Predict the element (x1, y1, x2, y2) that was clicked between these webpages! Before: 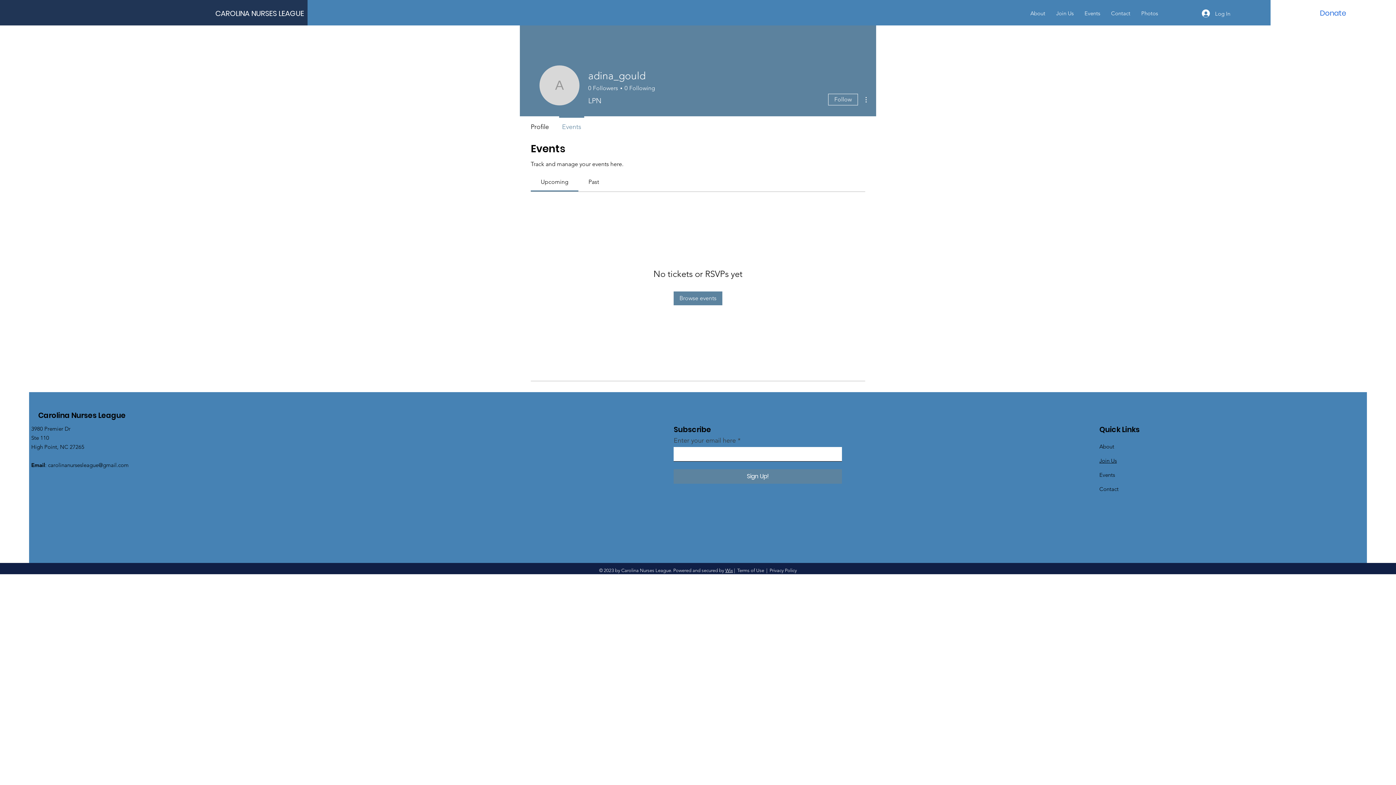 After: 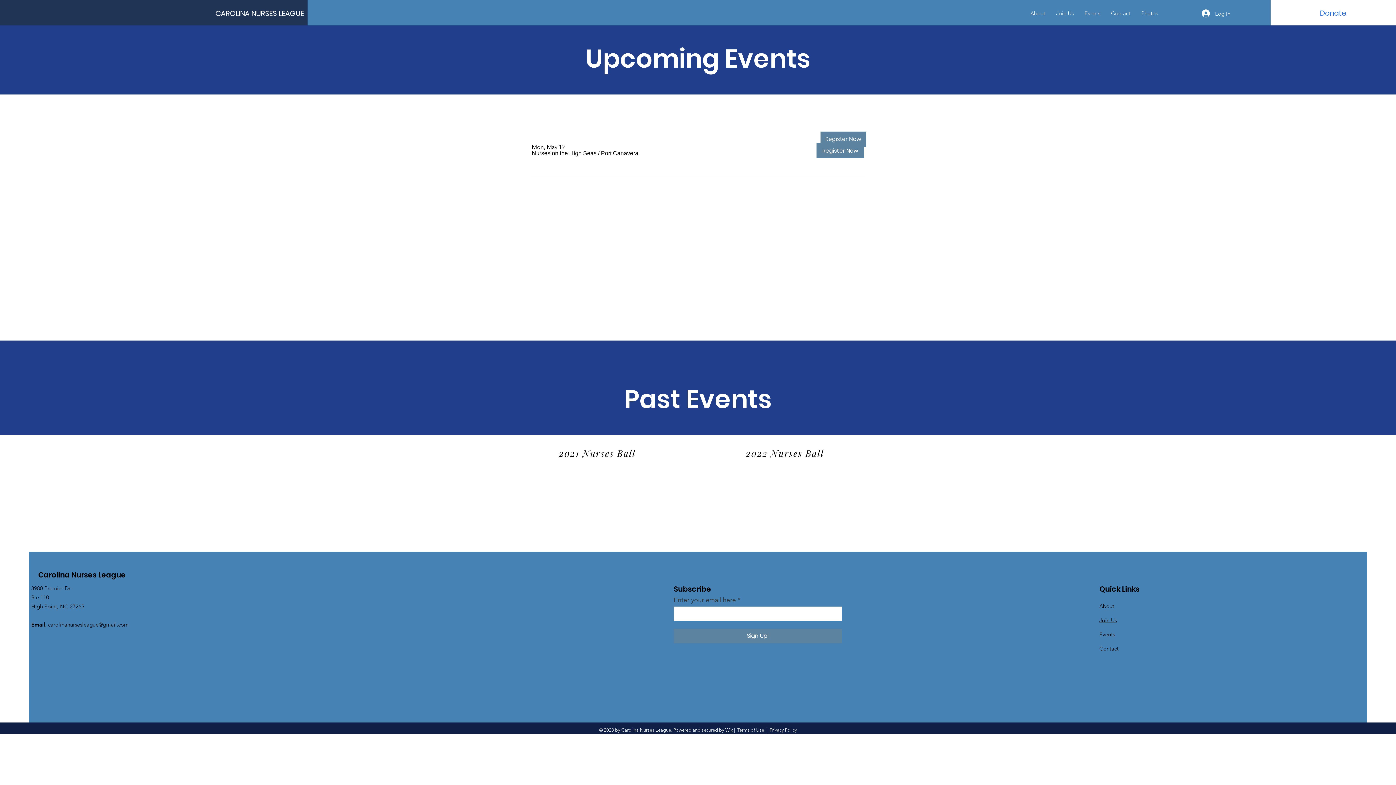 Action: bbox: (1079, 6, 1105, 20) label: Events